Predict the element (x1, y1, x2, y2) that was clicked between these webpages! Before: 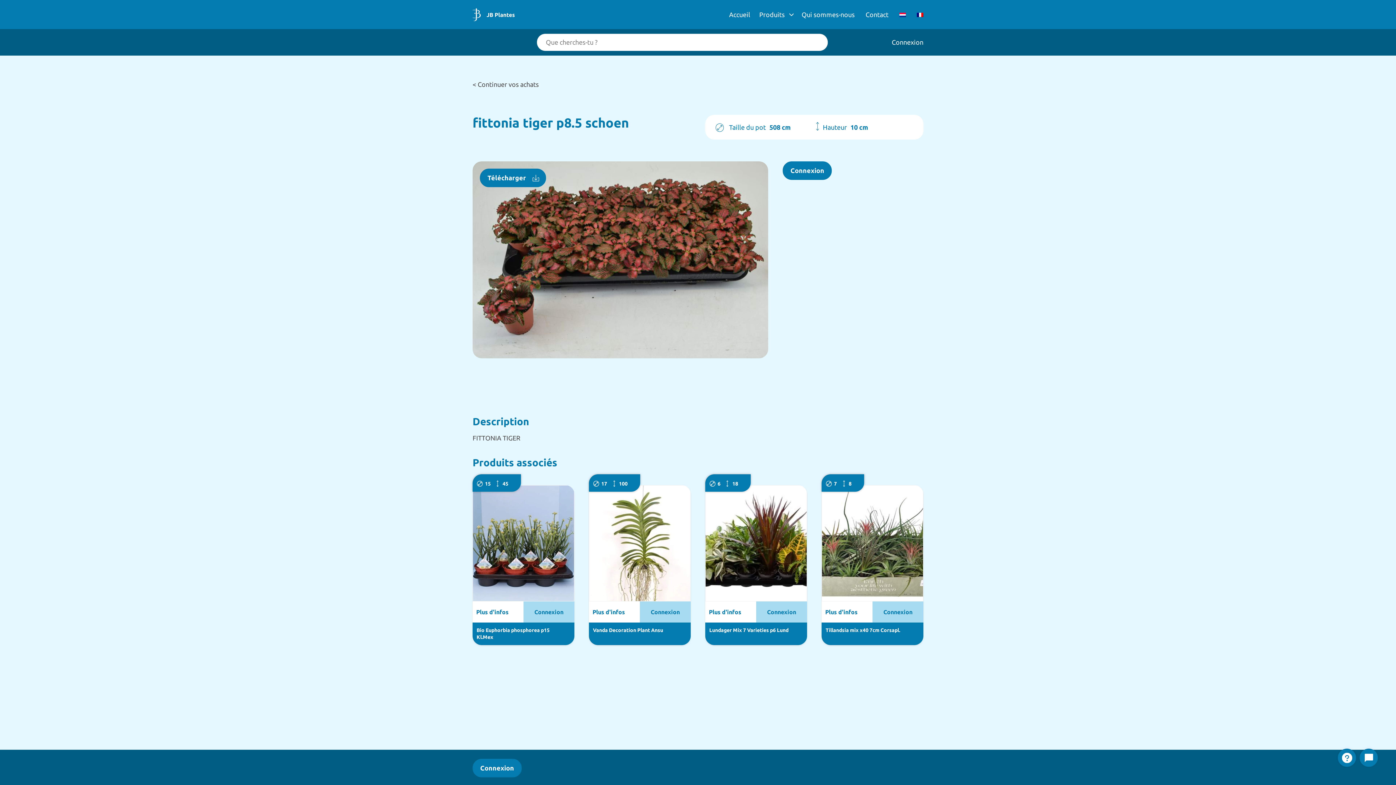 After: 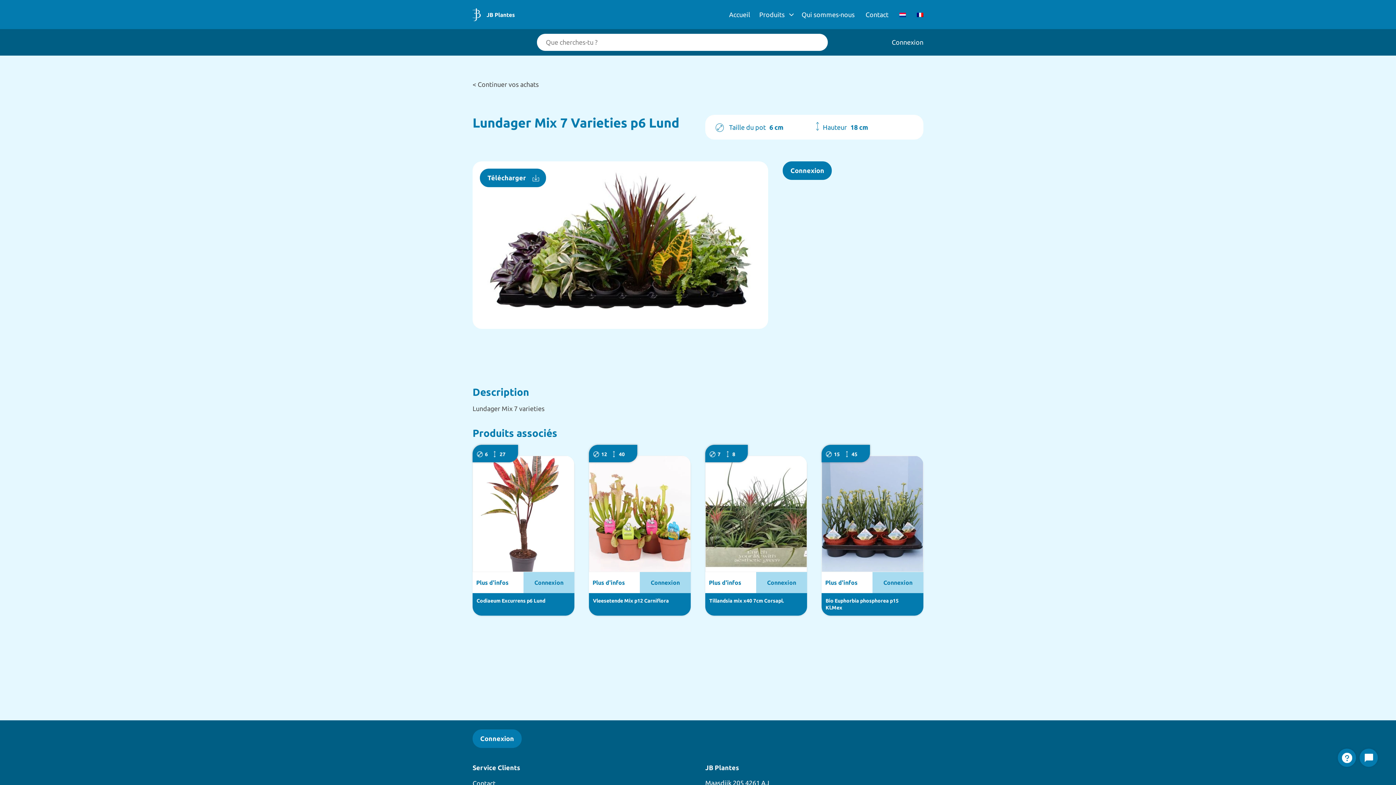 Action: bbox: (705, 601, 756, 622) label: Plus d'infos